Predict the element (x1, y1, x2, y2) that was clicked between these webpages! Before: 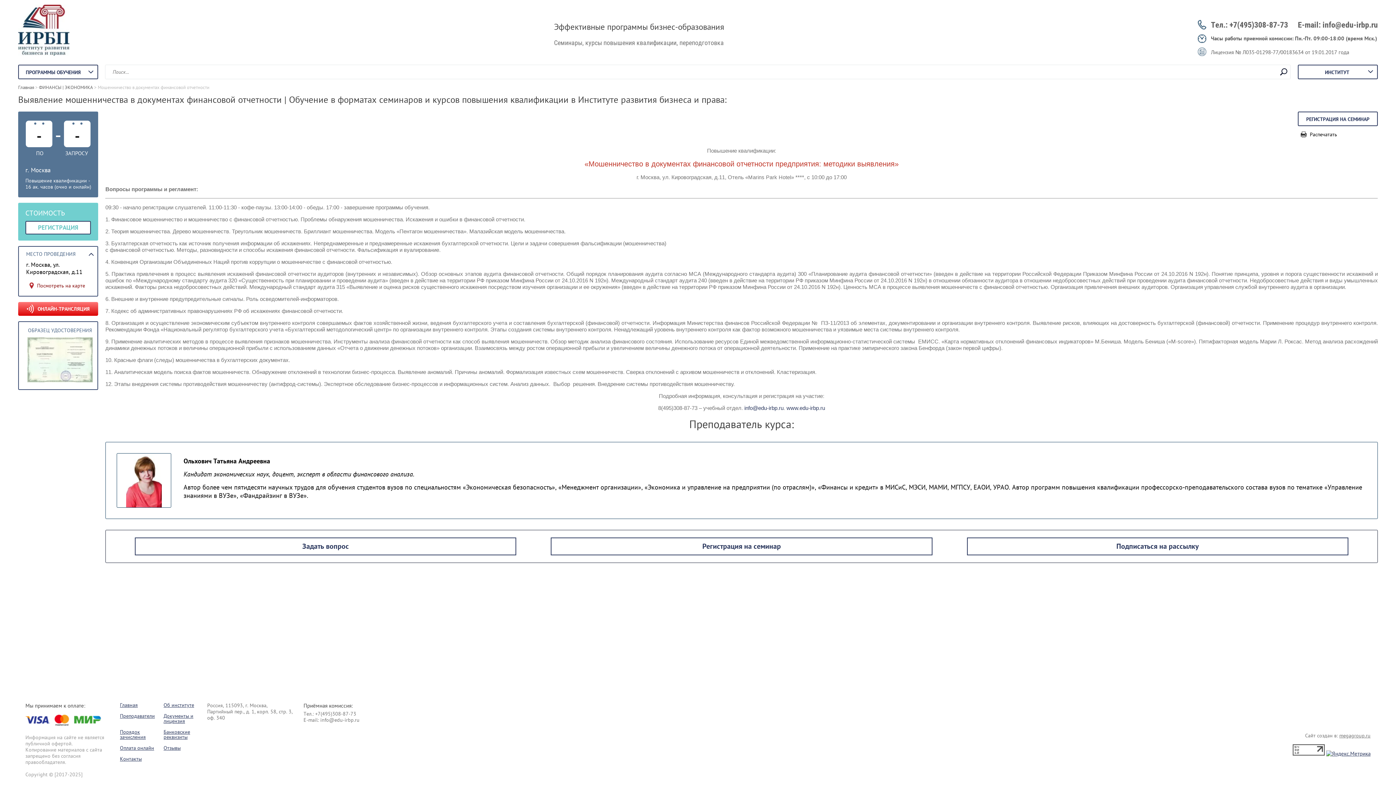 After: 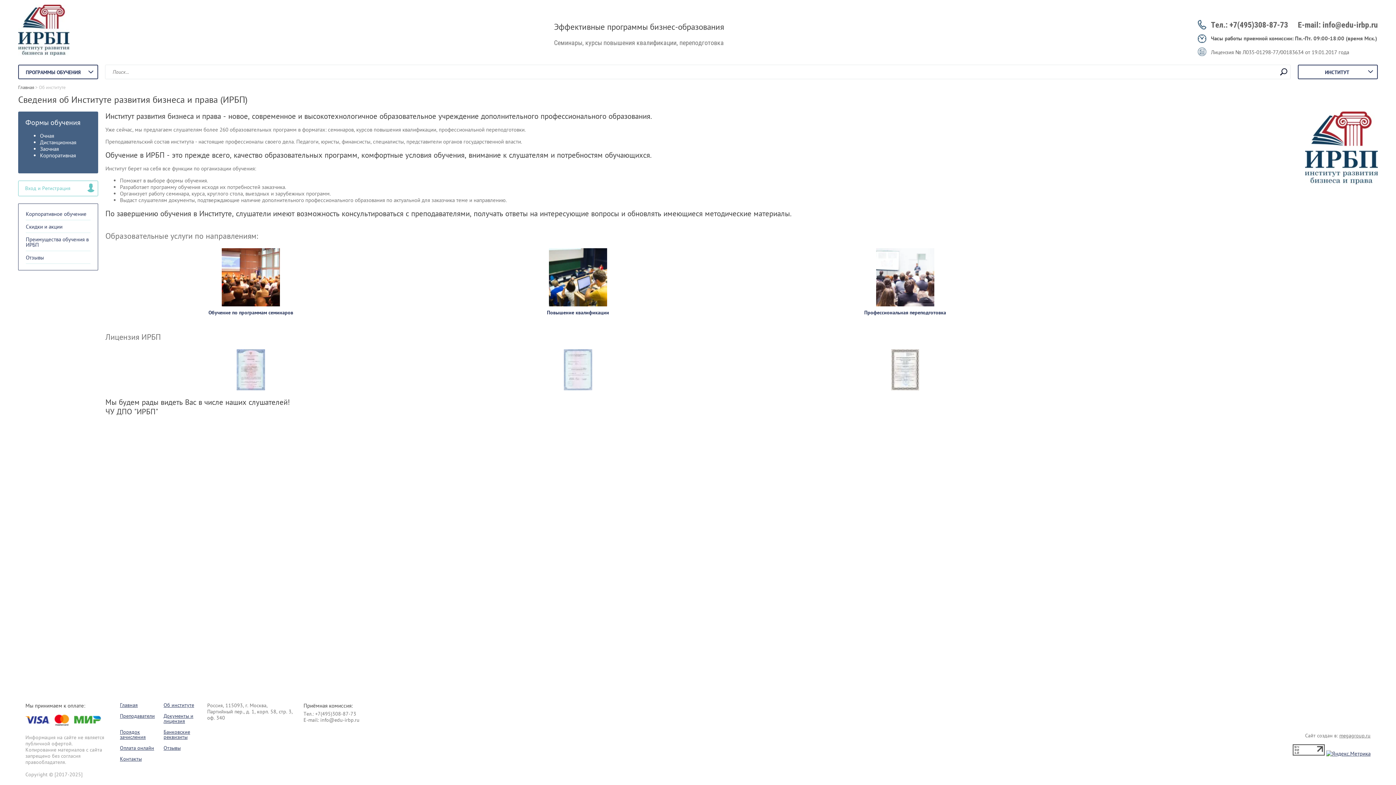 Action: bbox: (163, 702, 194, 708) label: Об институте